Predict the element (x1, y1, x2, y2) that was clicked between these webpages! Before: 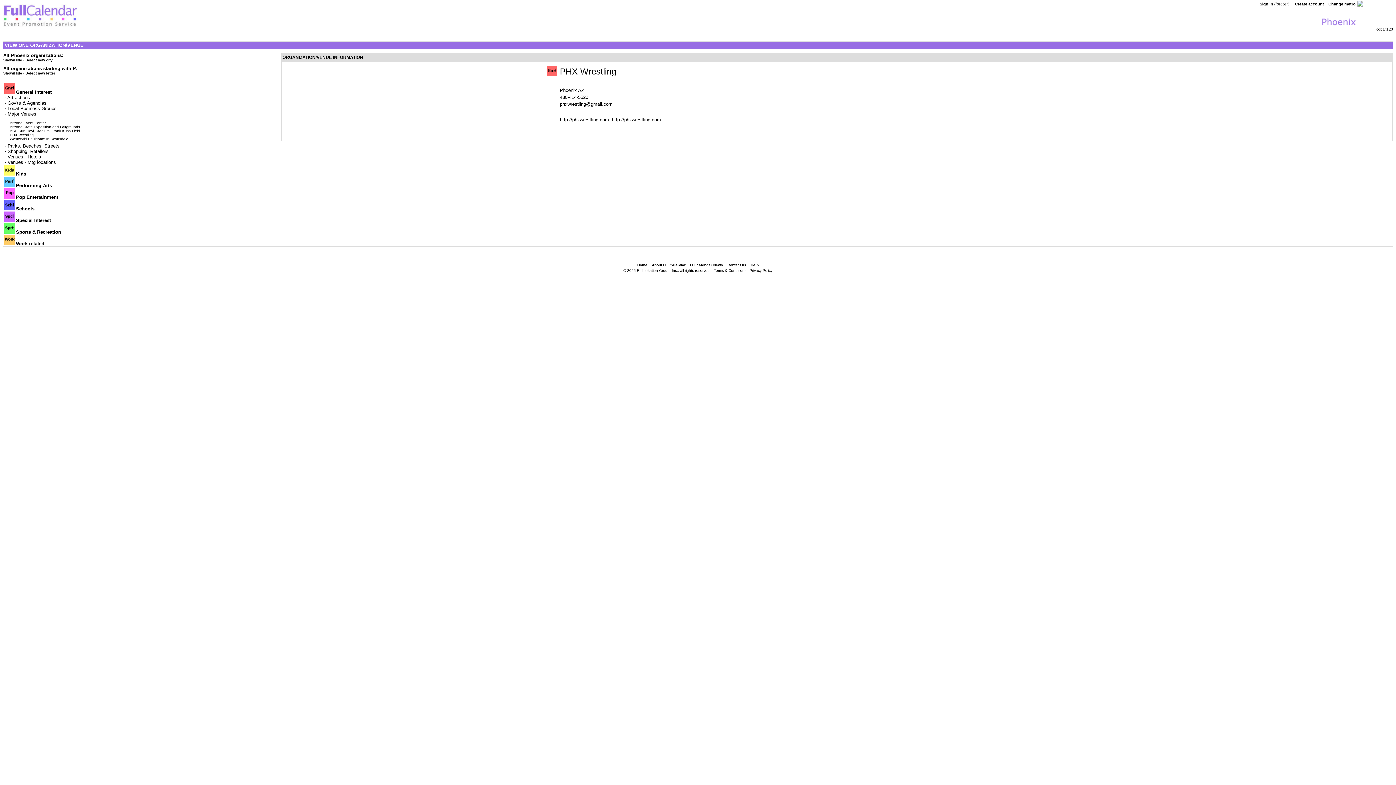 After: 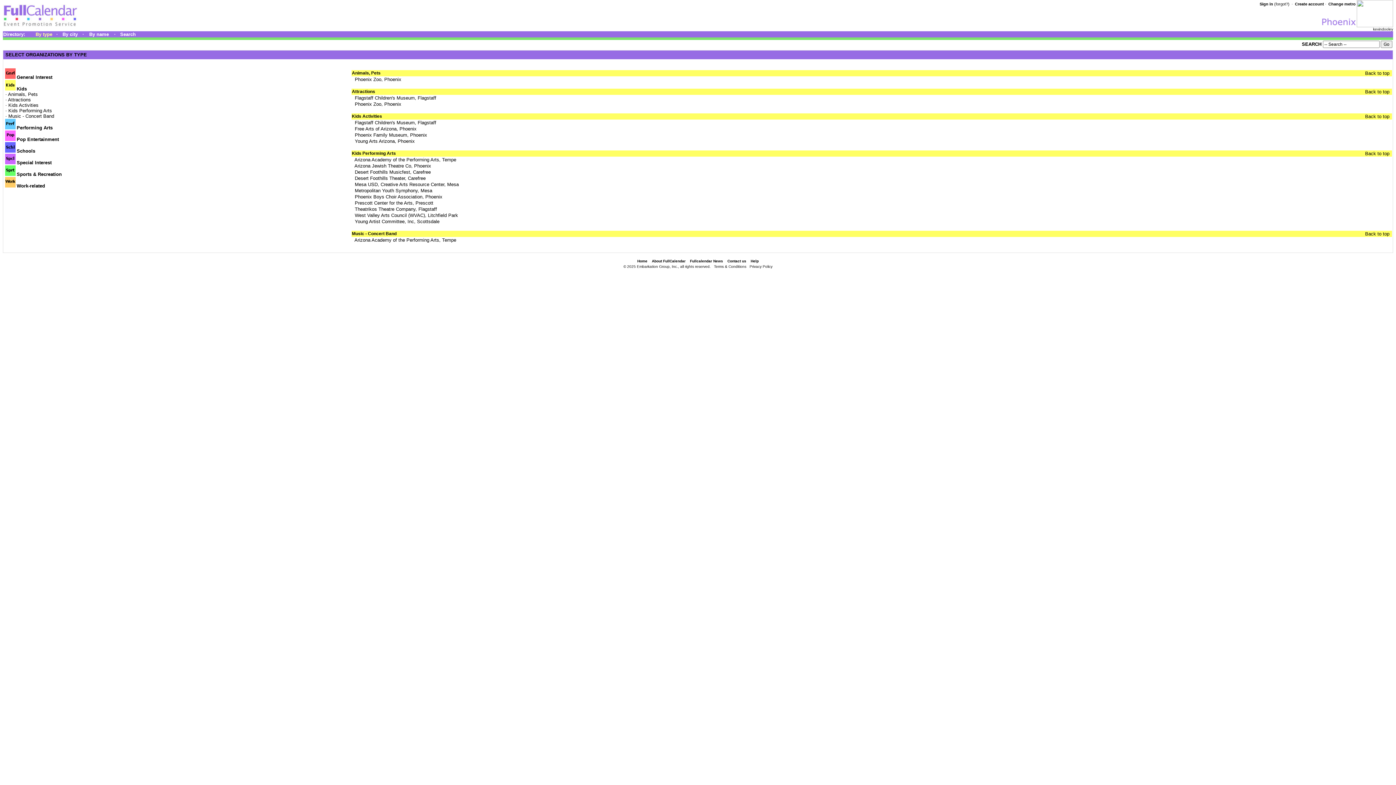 Action: label: Kids bbox: (16, 171, 26, 176)